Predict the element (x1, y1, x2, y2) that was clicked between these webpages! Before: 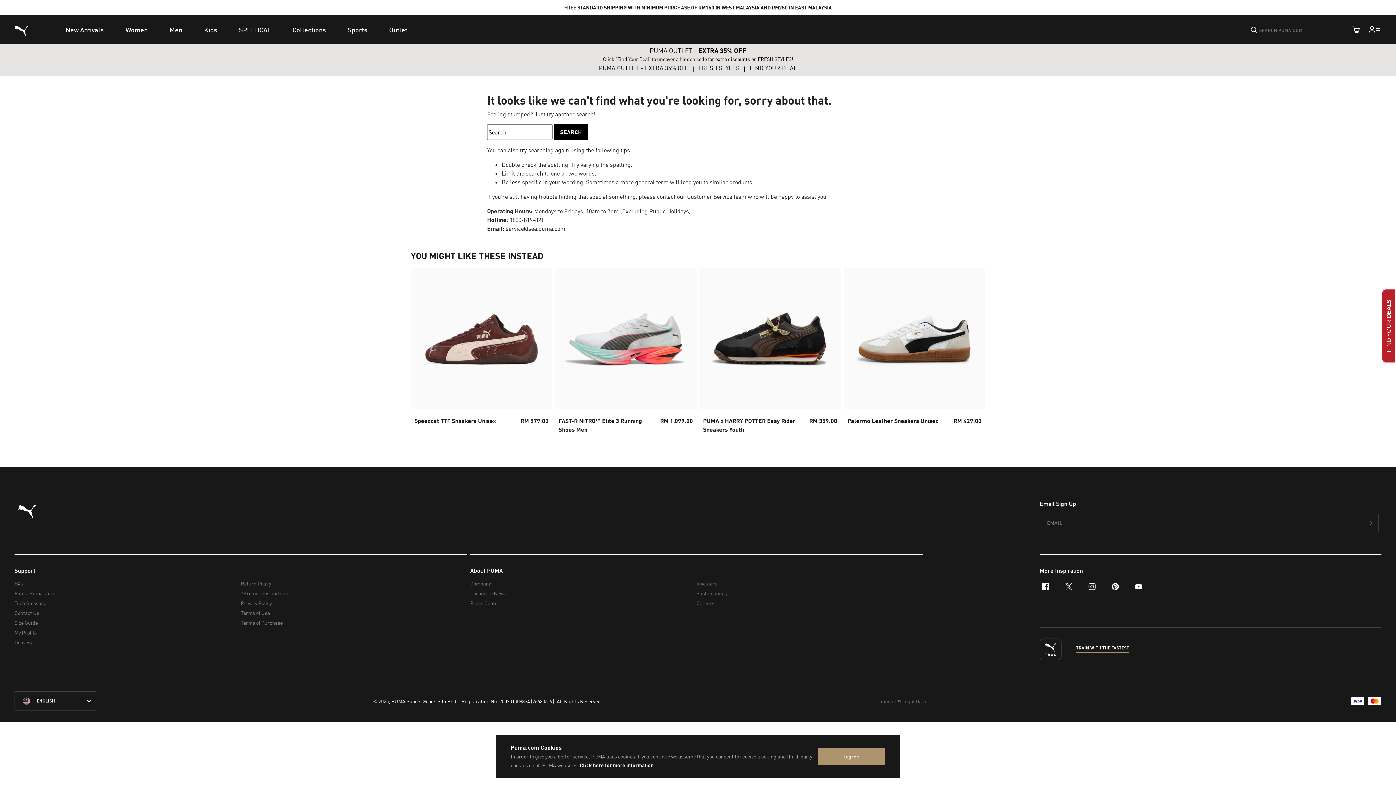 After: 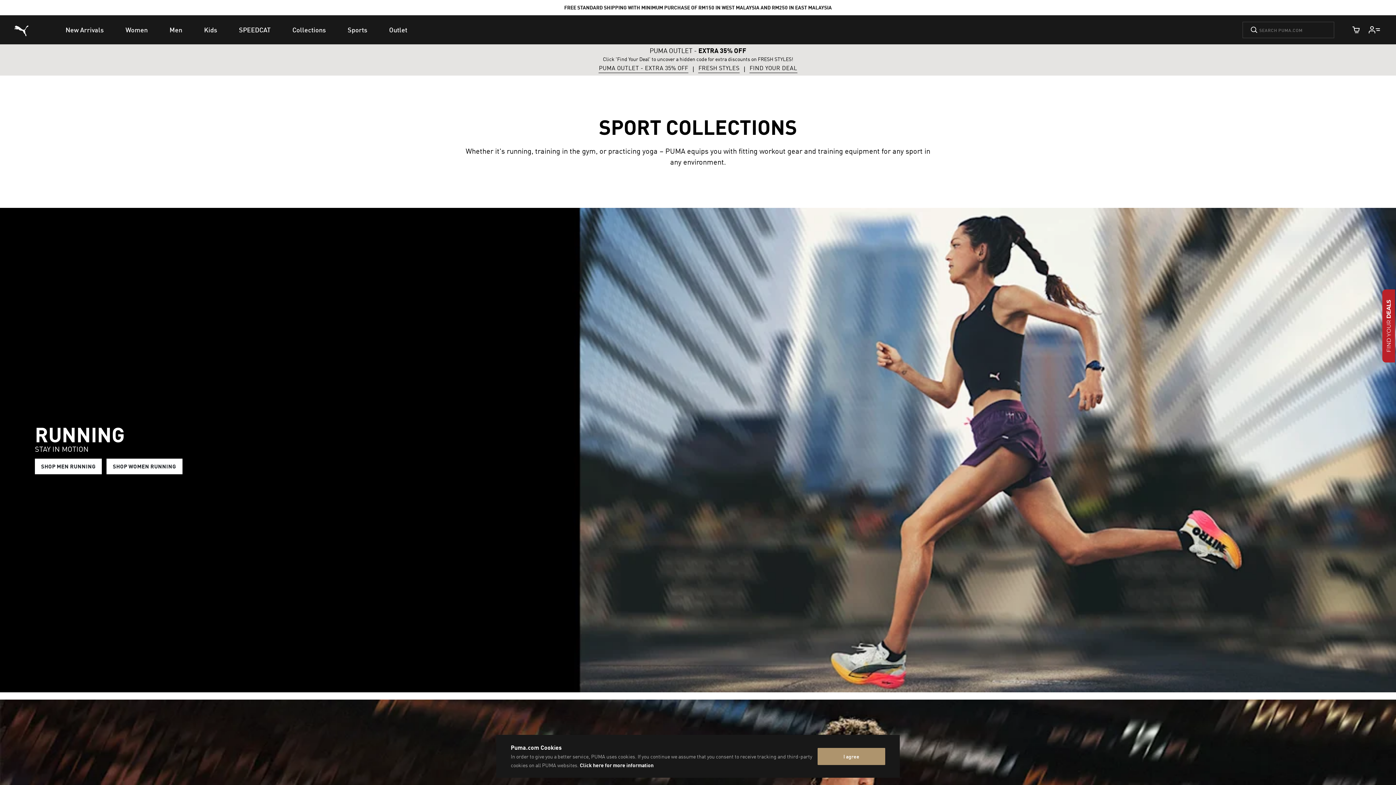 Action: bbox: (336, 15, 378, 44) label: Sports